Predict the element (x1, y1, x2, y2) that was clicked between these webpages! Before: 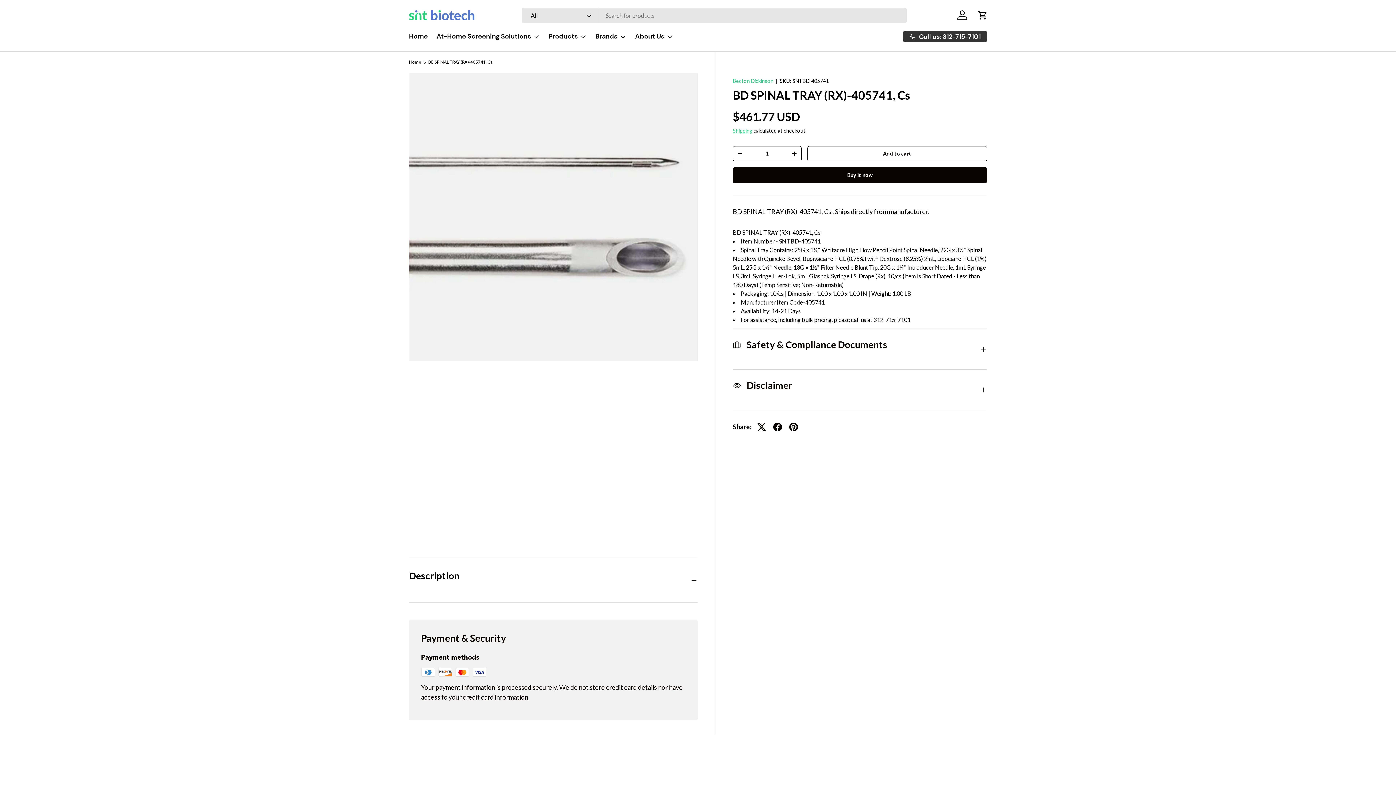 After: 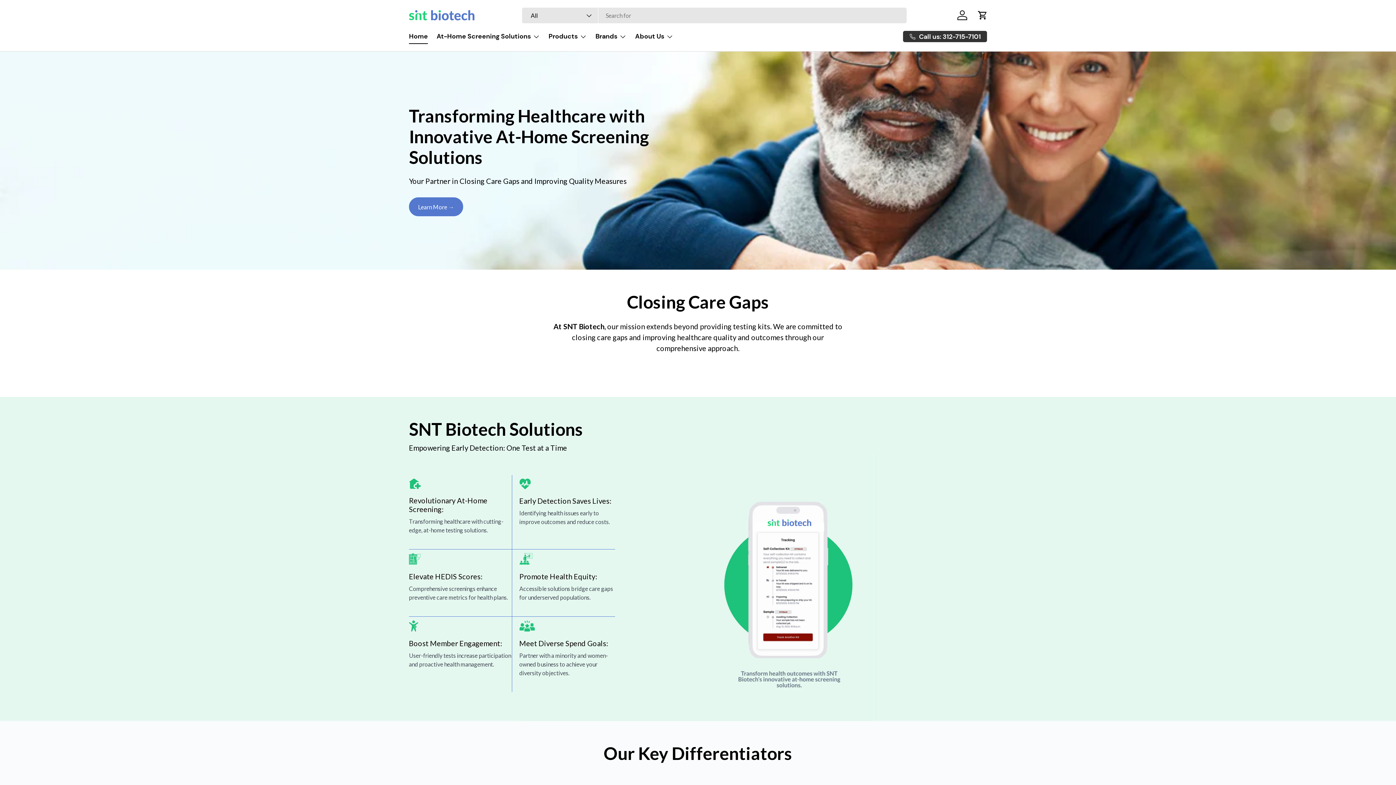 Action: label: Home bbox: (409, 60, 421, 64)